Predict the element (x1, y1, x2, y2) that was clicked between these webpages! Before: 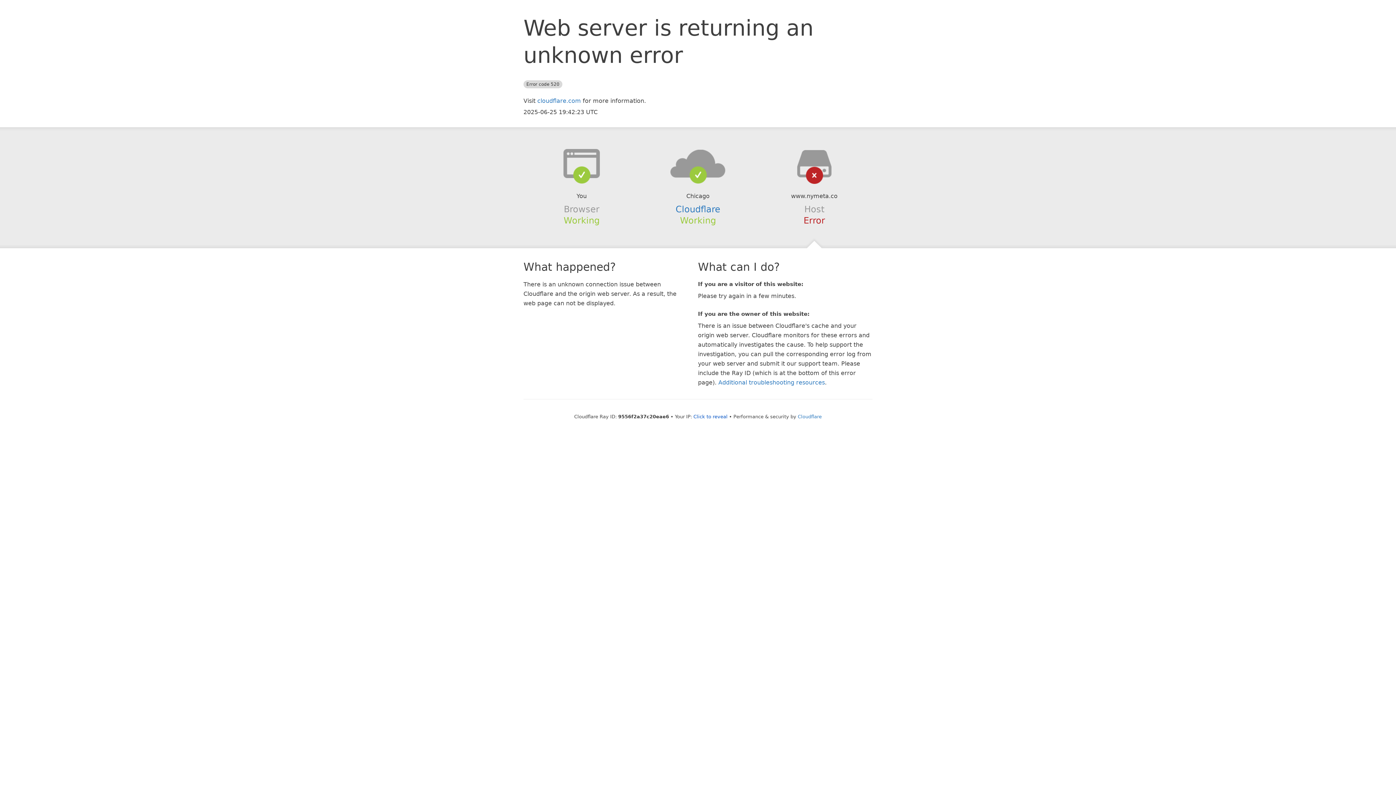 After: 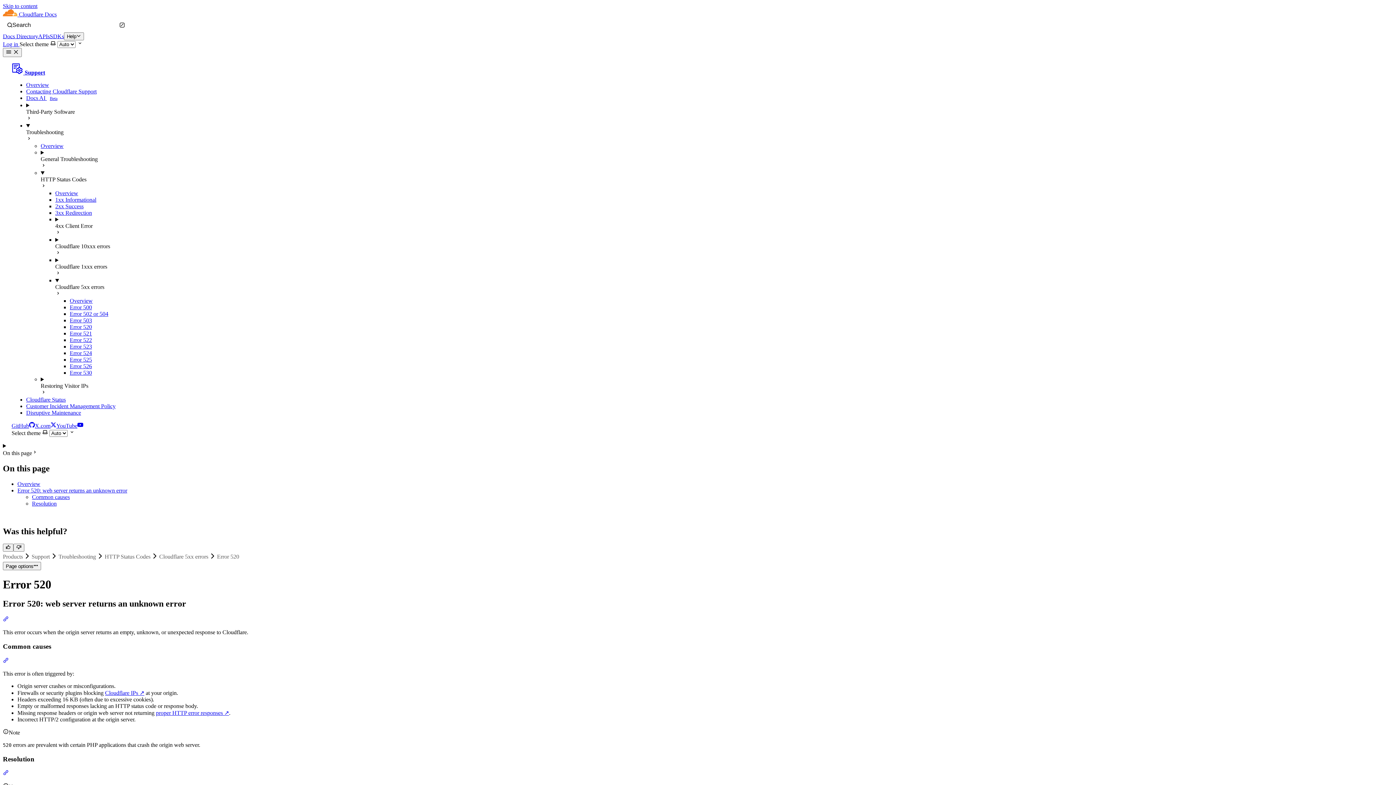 Action: bbox: (718, 379, 825, 386) label: Additional troubleshooting resources